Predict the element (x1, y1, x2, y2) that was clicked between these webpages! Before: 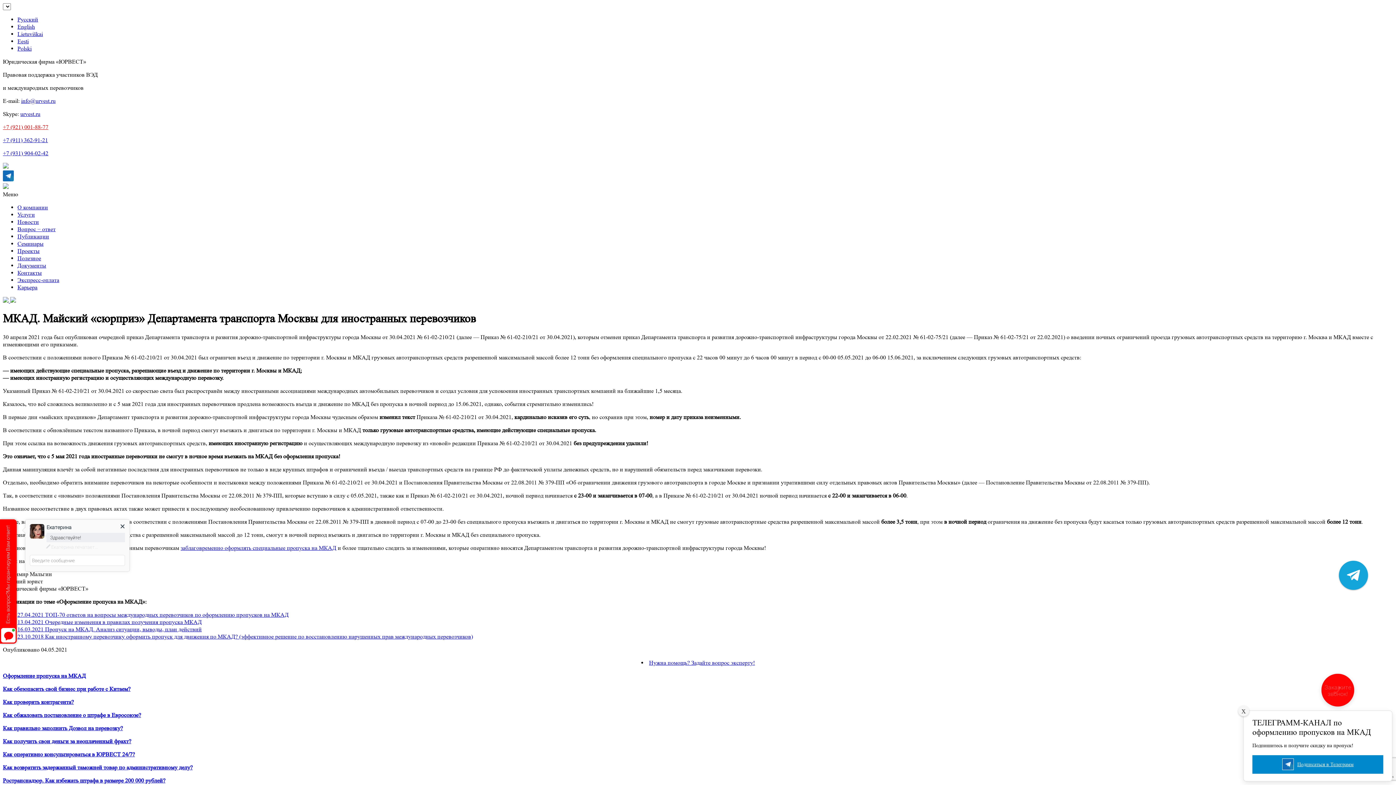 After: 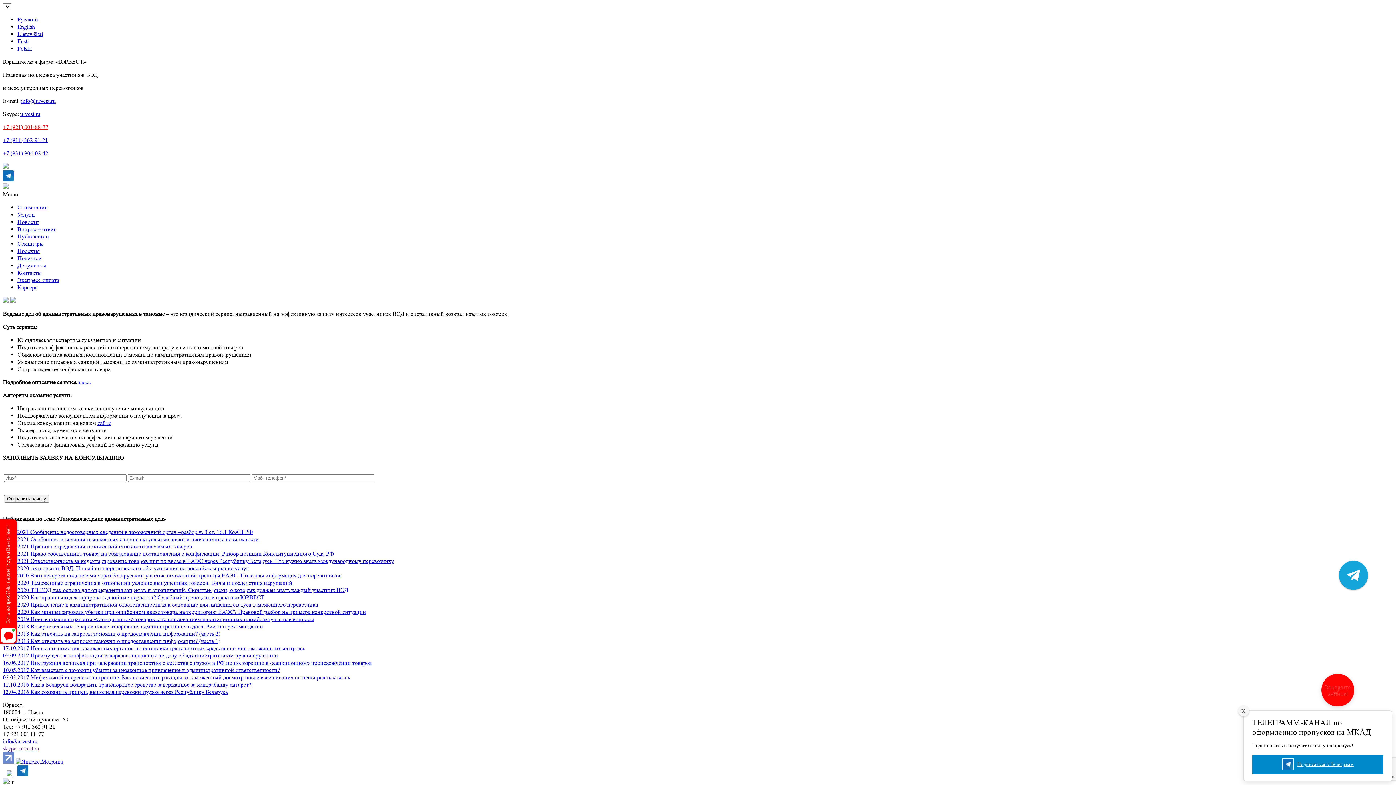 Action: bbox: (2, 764, 192, 771) label: Как возвратить задержанный таможней товар по административному делу?